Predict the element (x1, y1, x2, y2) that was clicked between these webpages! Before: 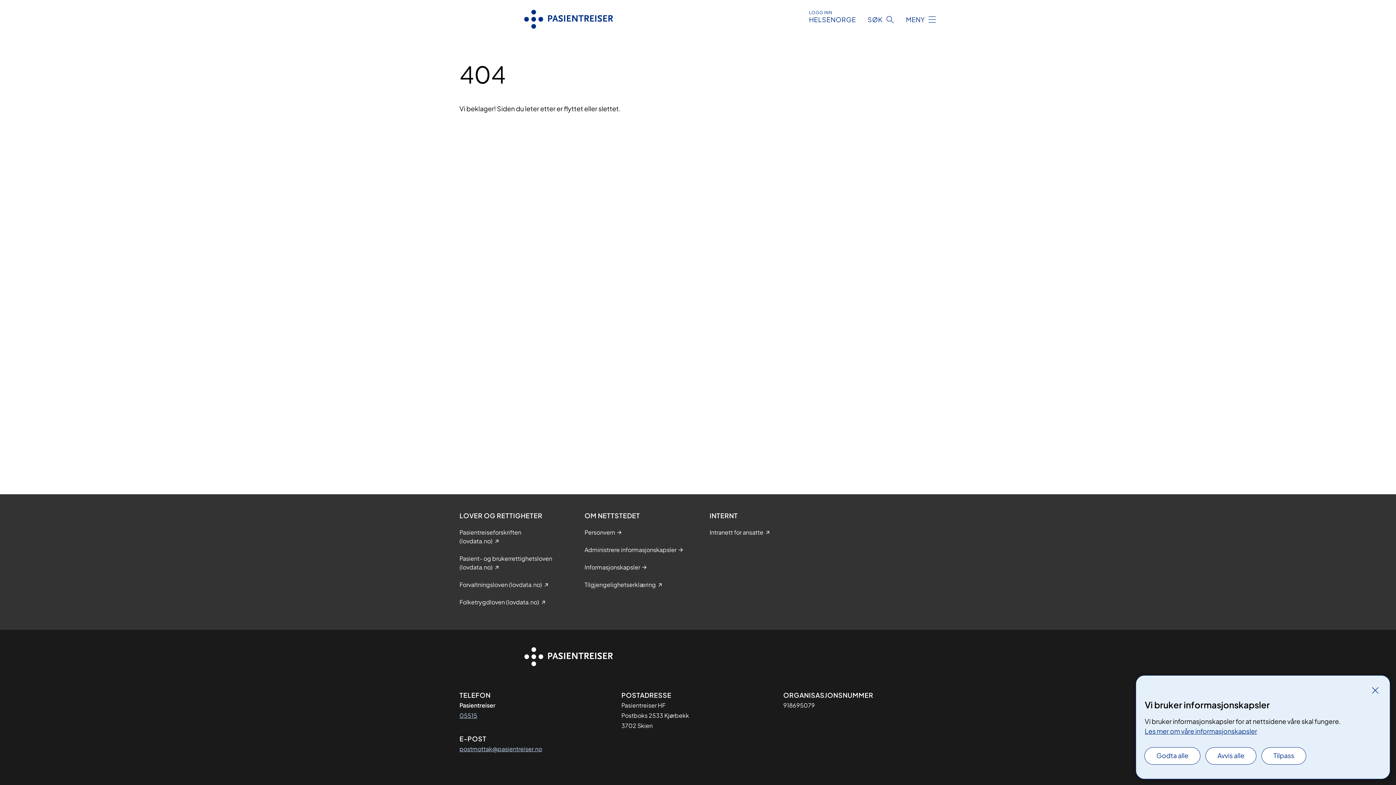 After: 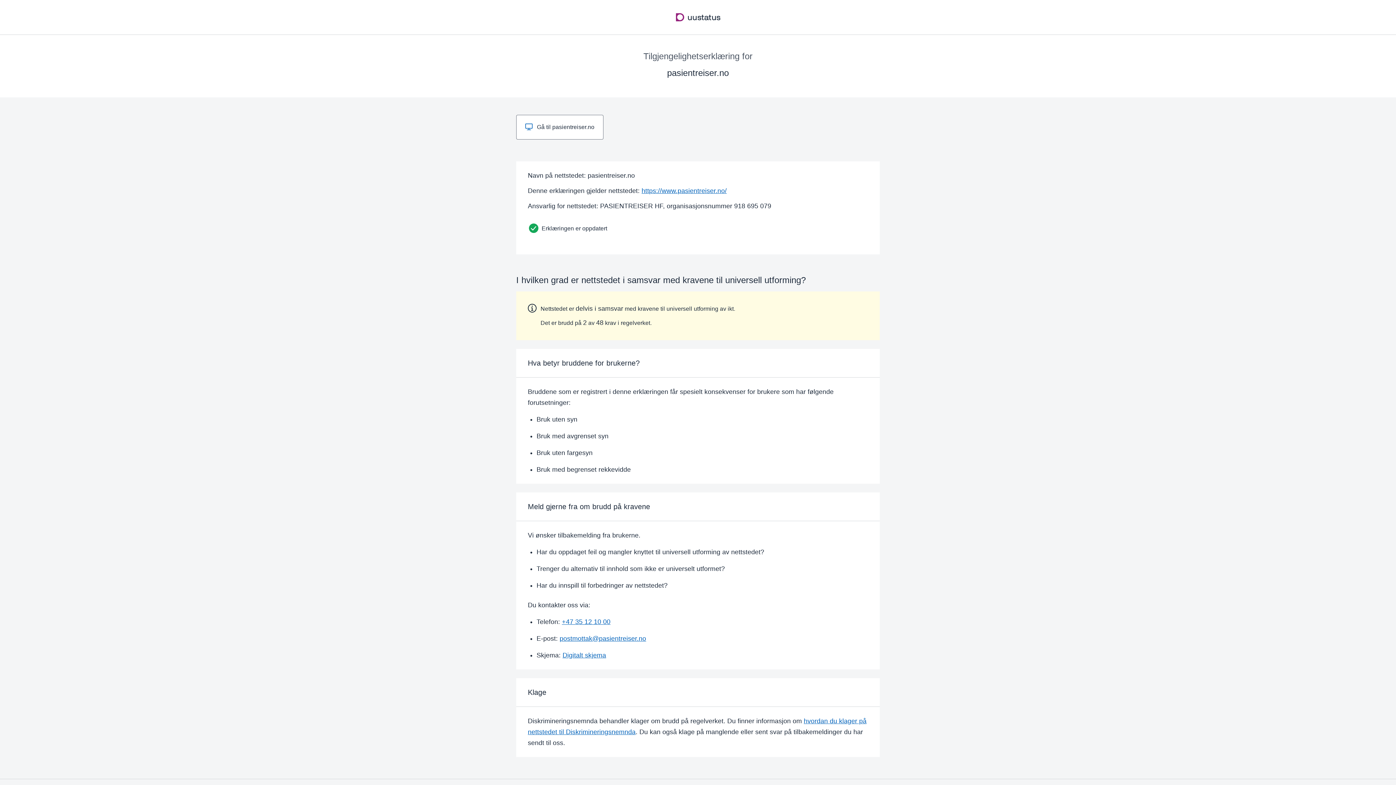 Action: label: Tilgjengelighetserklæring bbox: (584, 580, 656, 589)